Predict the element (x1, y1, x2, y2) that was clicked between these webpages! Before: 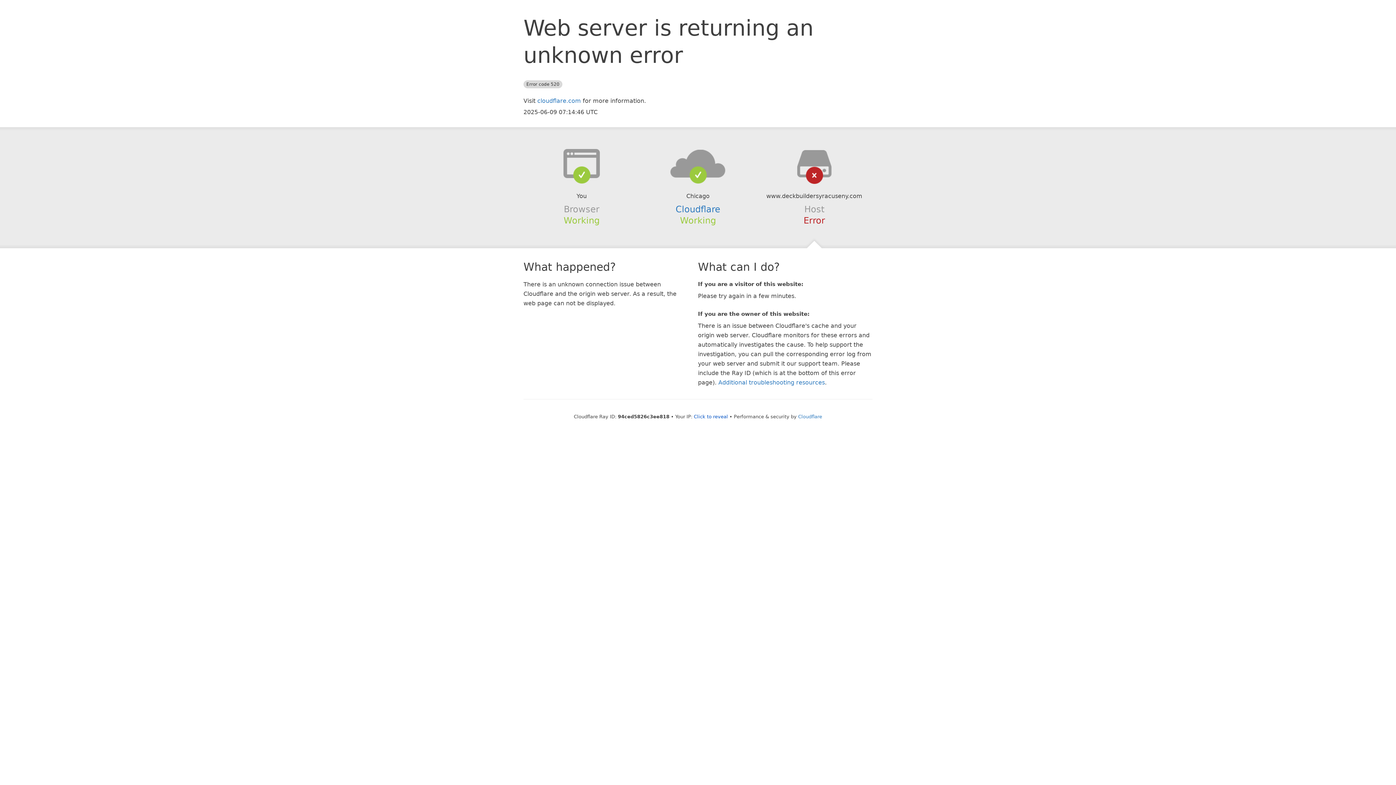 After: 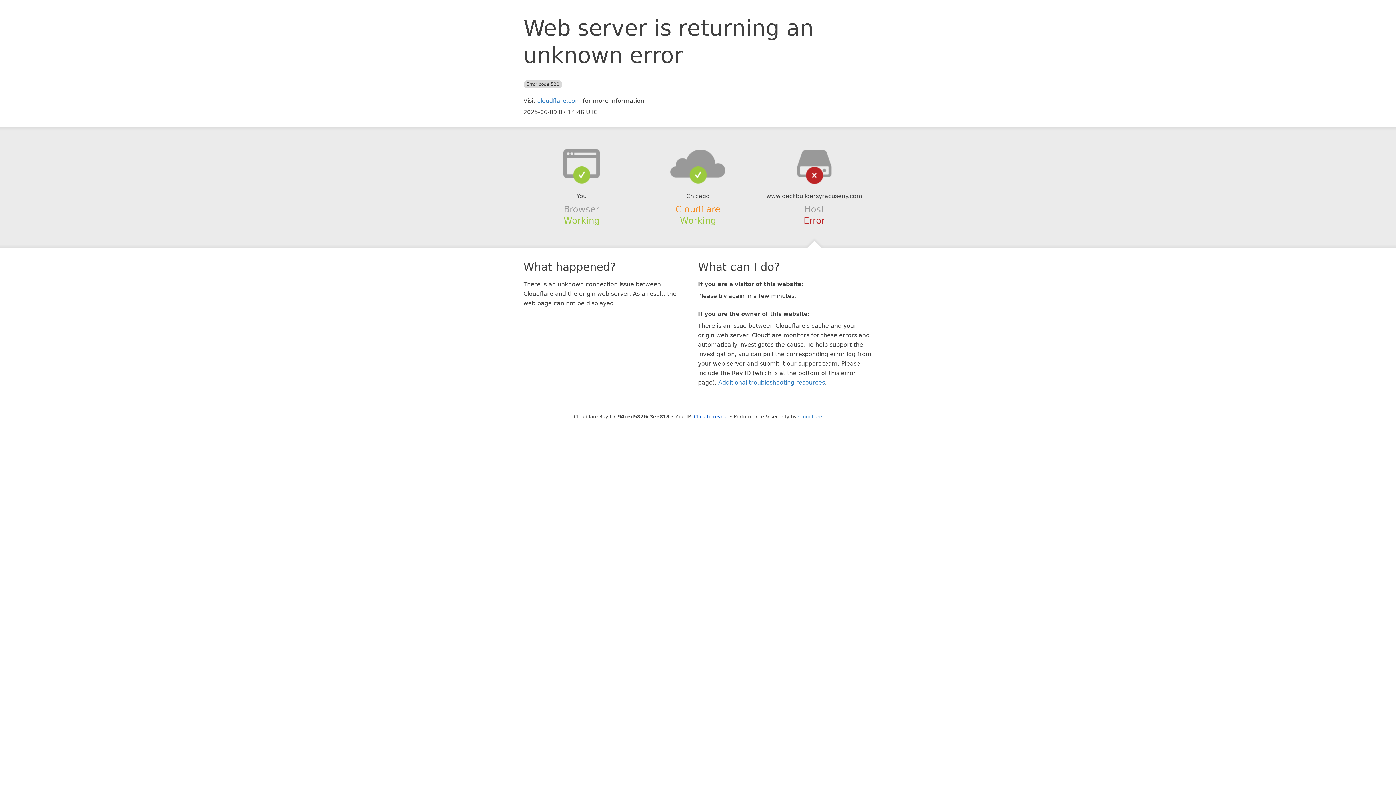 Action: label: Cloudflare bbox: (675, 204, 720, 214)